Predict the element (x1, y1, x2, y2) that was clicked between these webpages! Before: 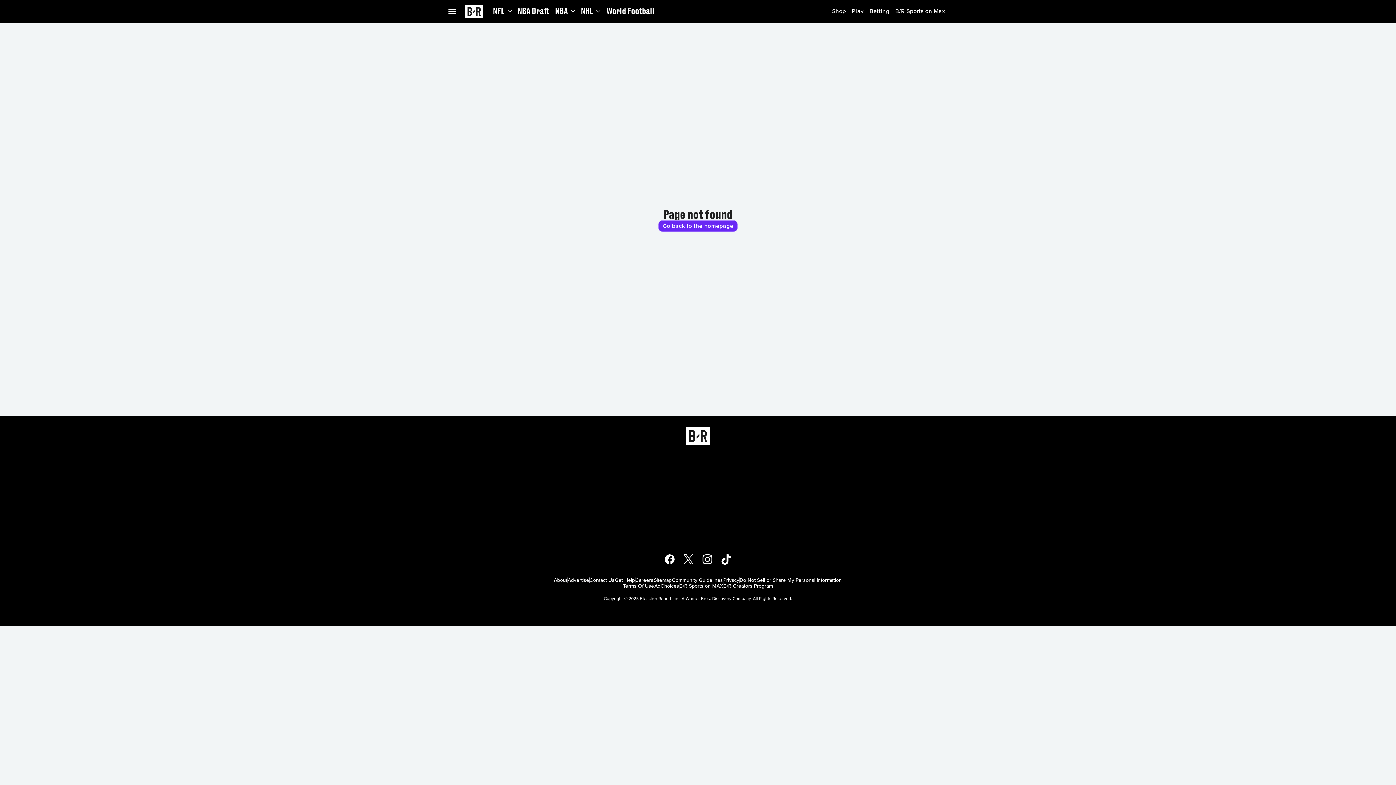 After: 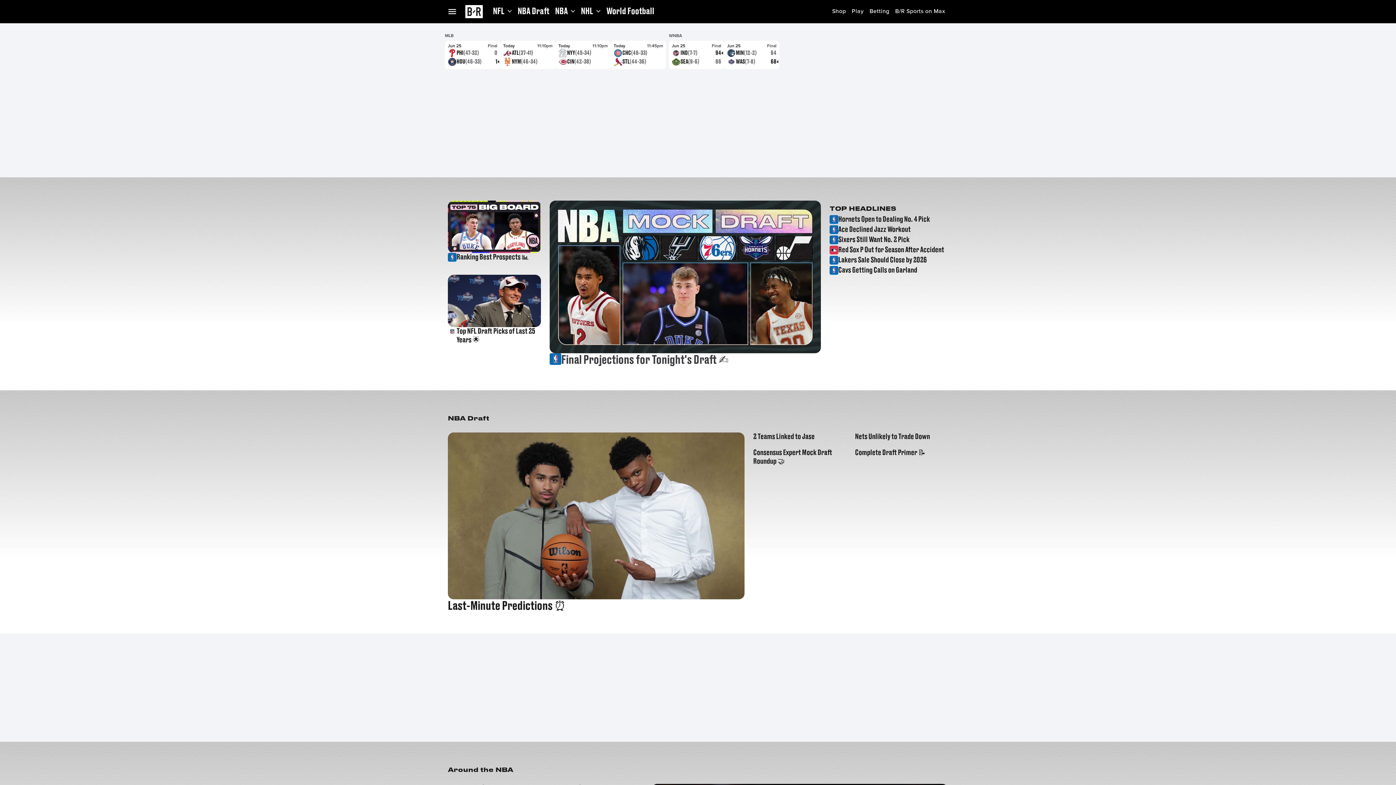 Action: bbox: (658, 220, 737, 231) label: Go back to the homepage